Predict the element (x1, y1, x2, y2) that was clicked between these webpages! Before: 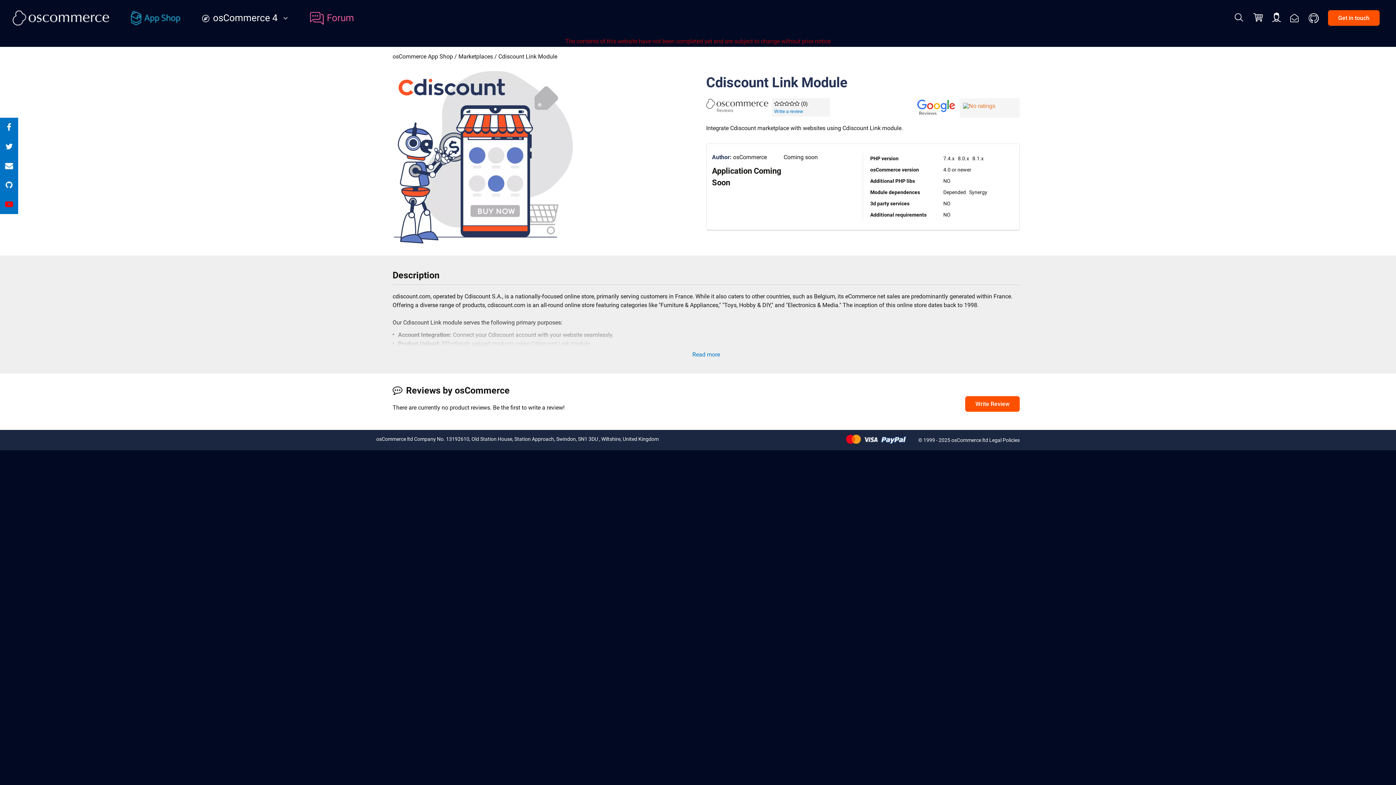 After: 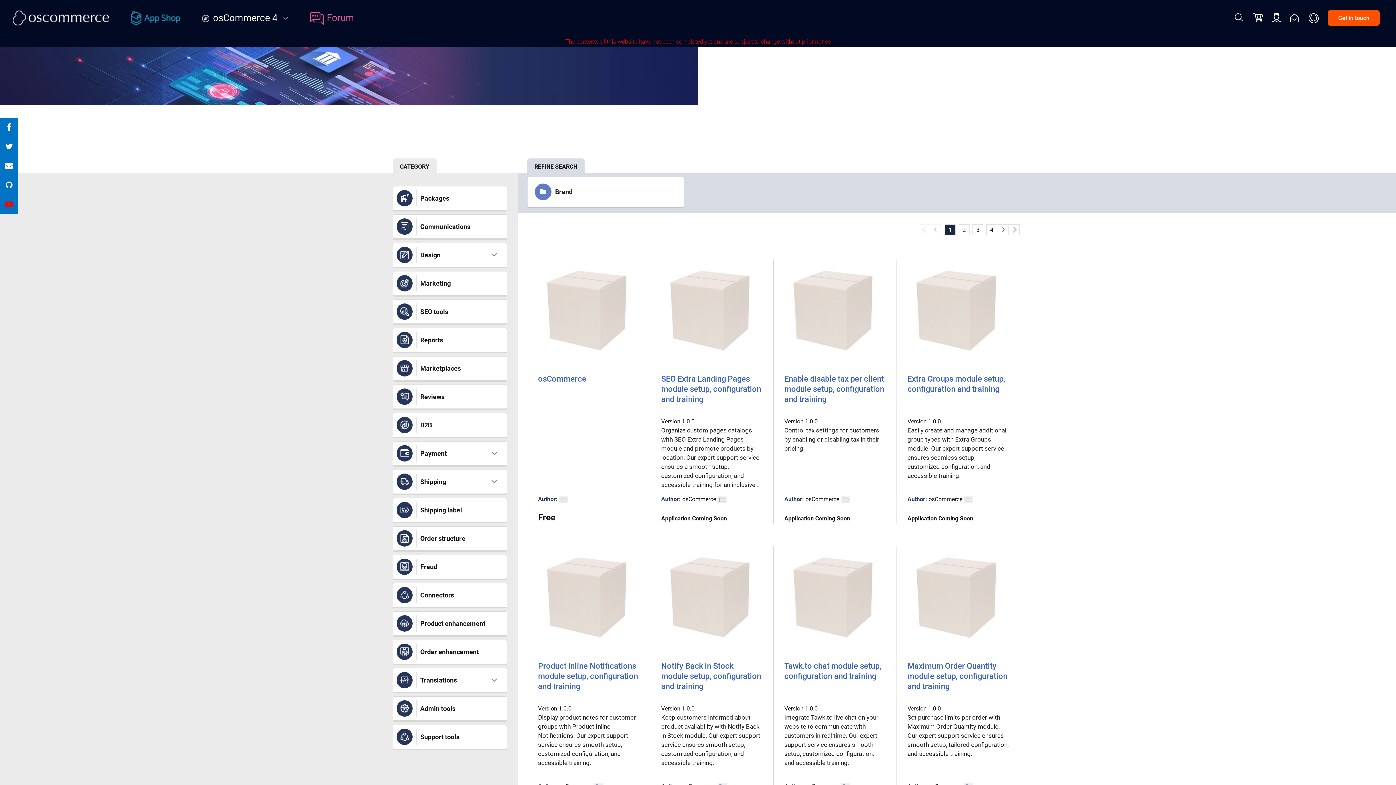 Action: bbox: (392, 53, 453, 60) label: osCommerce App Shop